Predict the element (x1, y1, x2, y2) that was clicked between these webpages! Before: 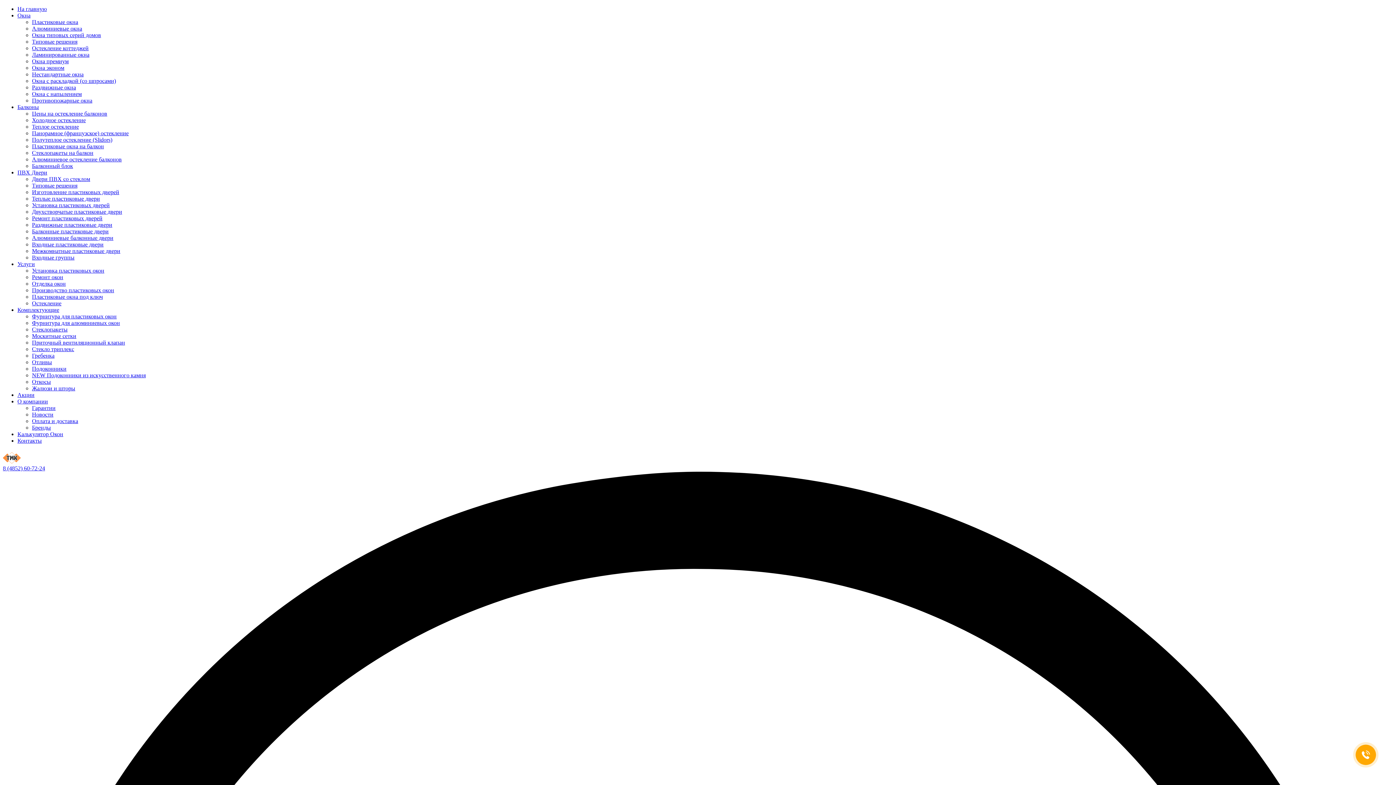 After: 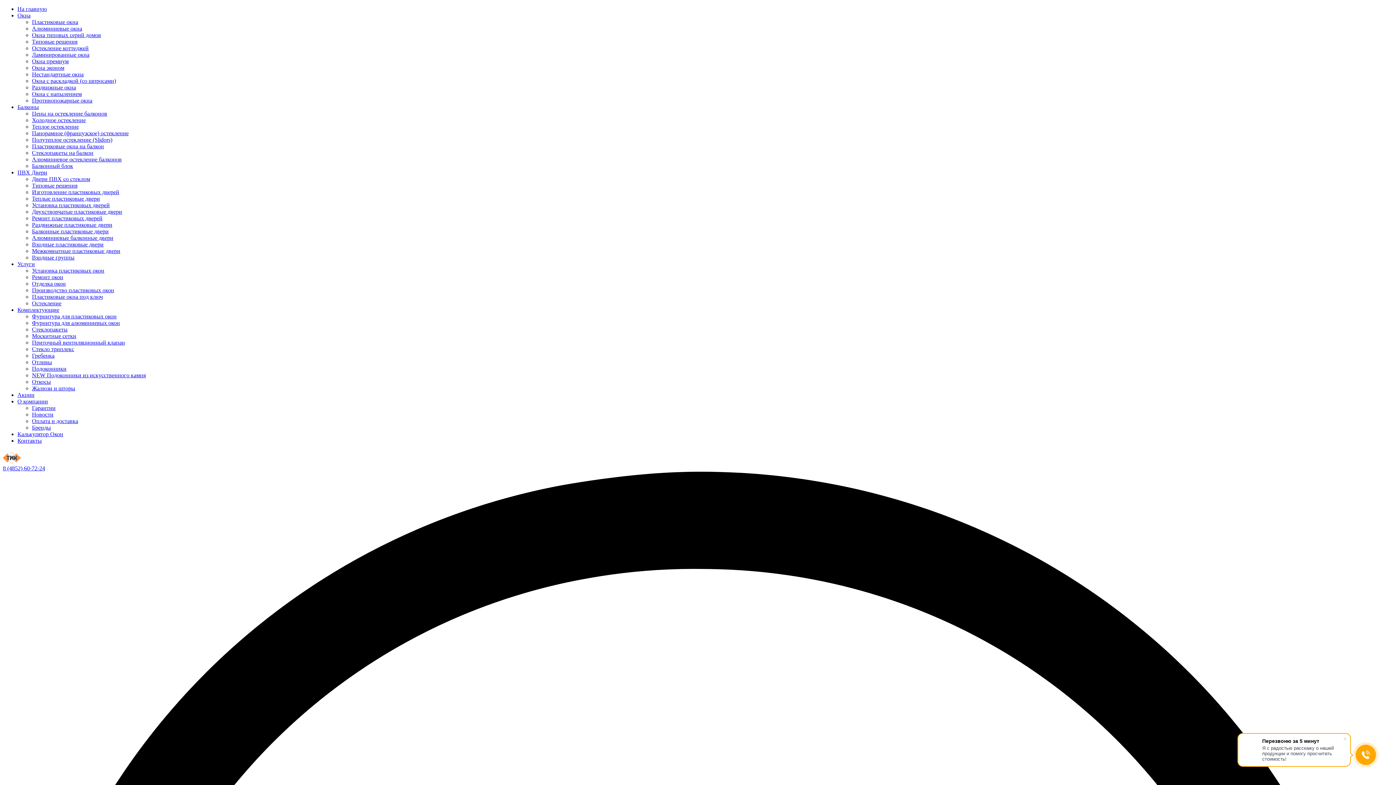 Action: bbox: (32, 241, 103, 247) label: Входные пластиковые двери